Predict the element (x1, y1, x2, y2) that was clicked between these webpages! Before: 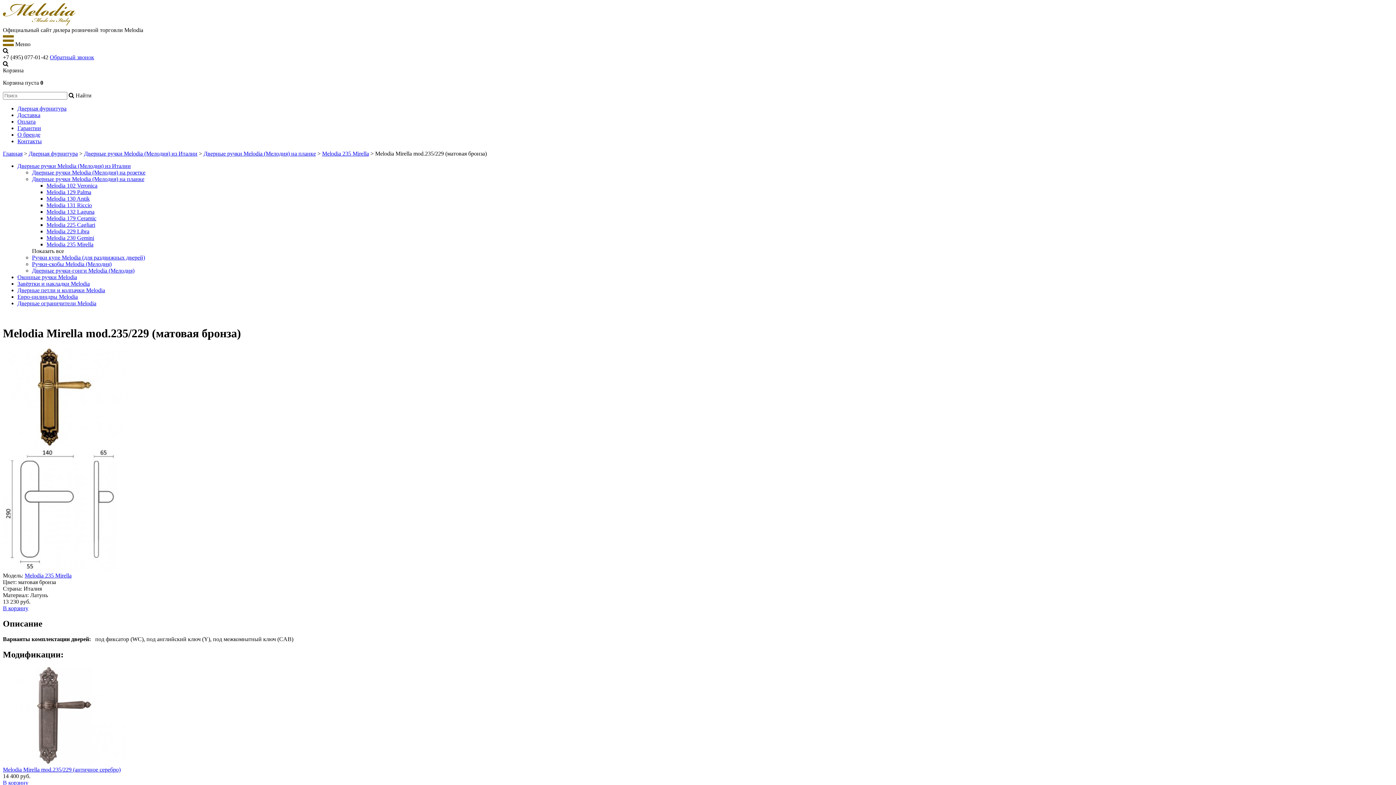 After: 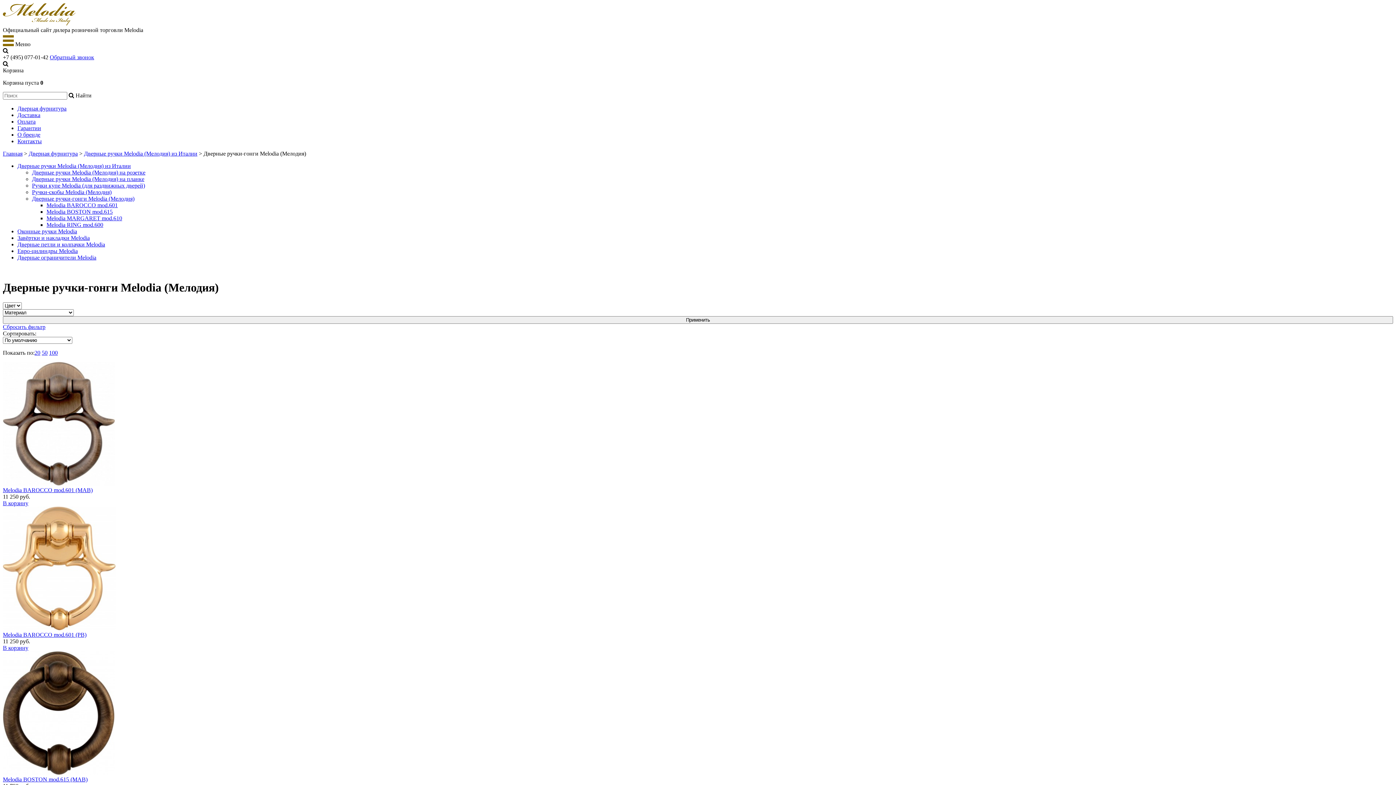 Action: bbox: (32, 267, 134, 273) label: Дверные ручки-гонги Melodia (Мелодия)